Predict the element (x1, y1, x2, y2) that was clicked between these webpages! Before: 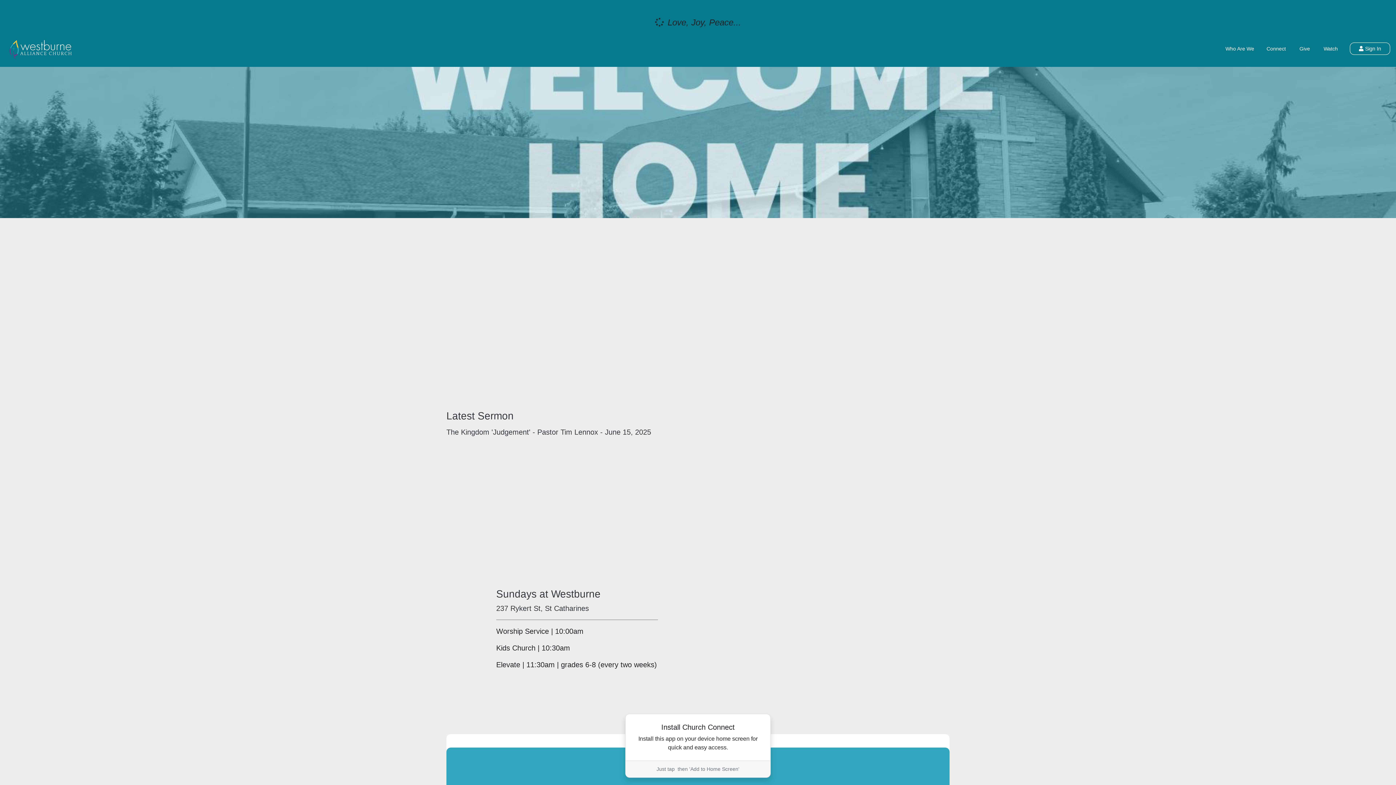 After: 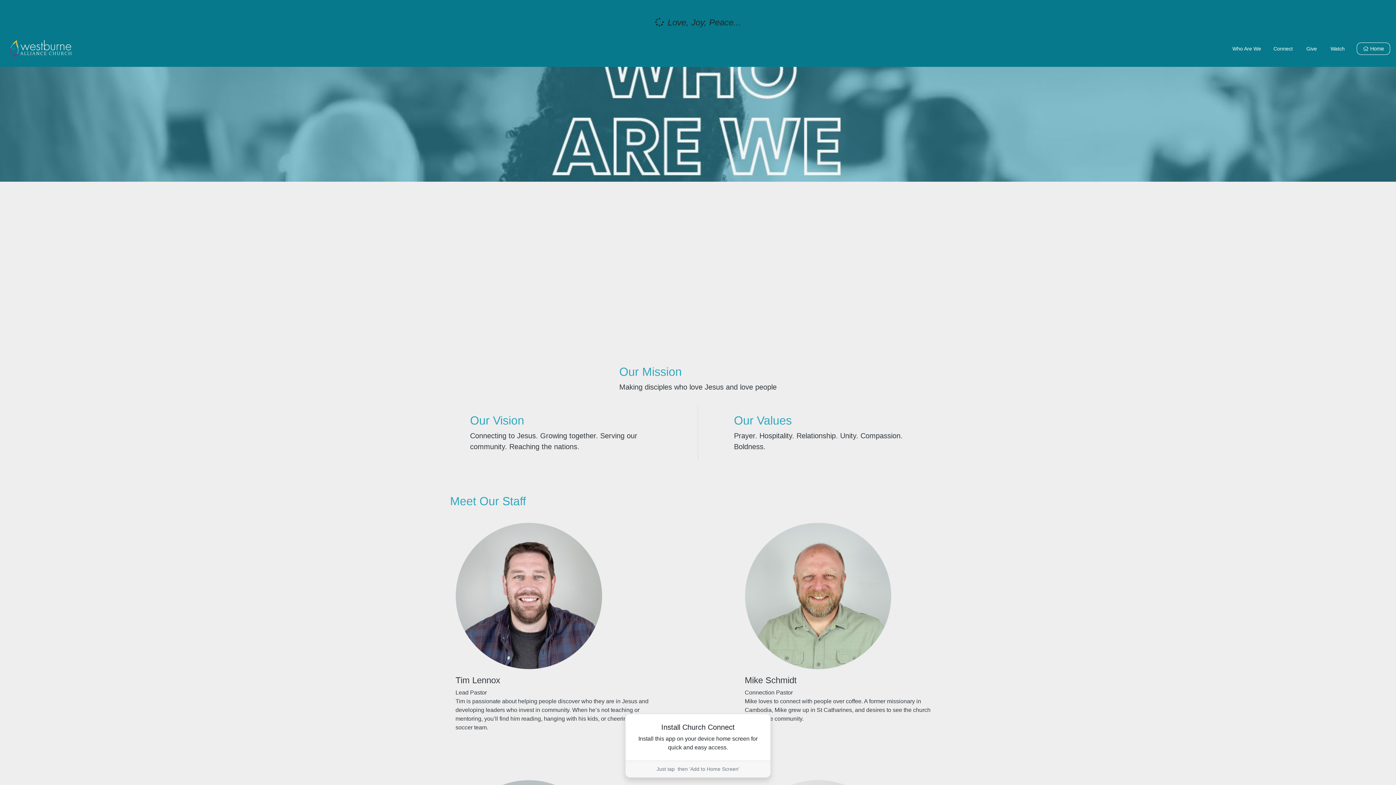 Action: bbox: (1219, 43, 1260, 54) label: Who Are We